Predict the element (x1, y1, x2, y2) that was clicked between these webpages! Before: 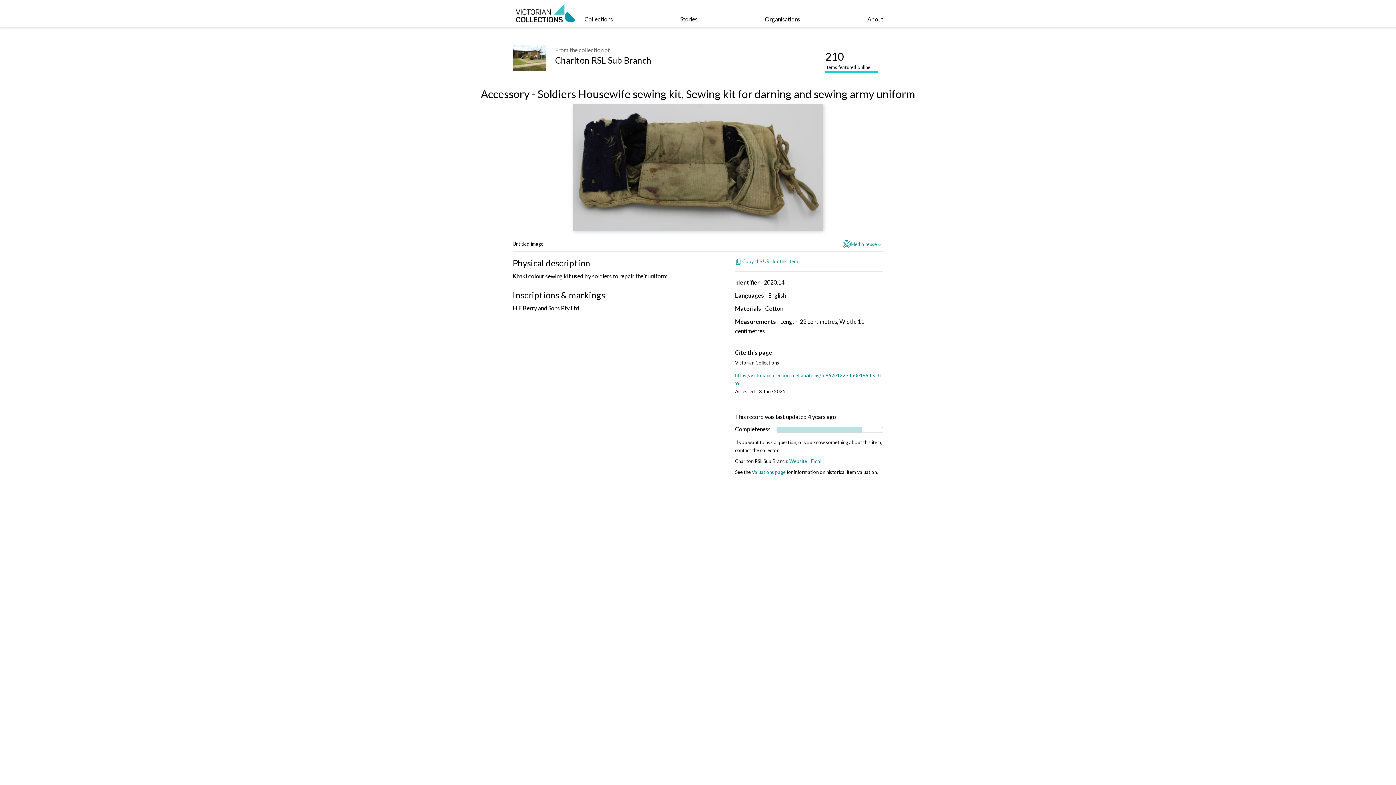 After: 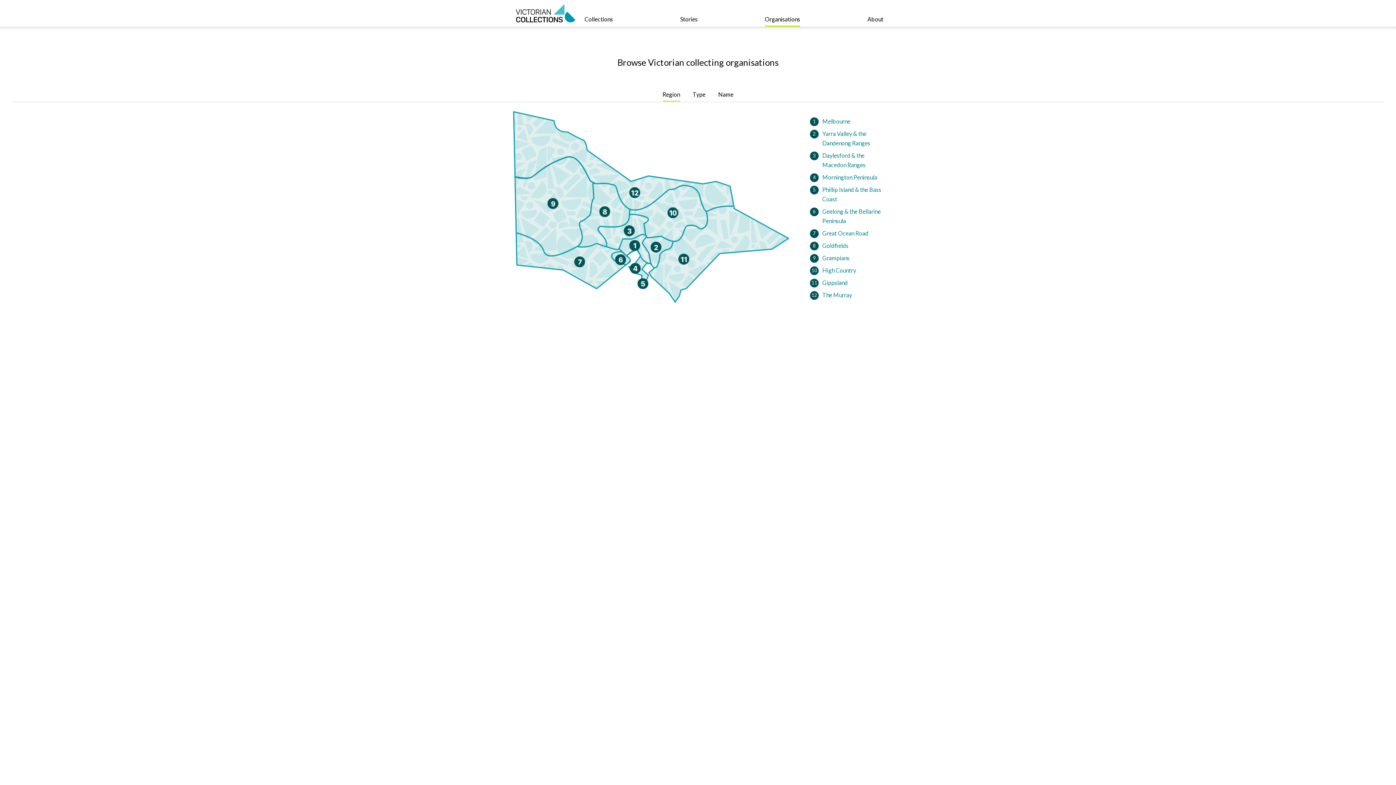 Action: label: Organisations bbox: (765, 0, 800, 26)